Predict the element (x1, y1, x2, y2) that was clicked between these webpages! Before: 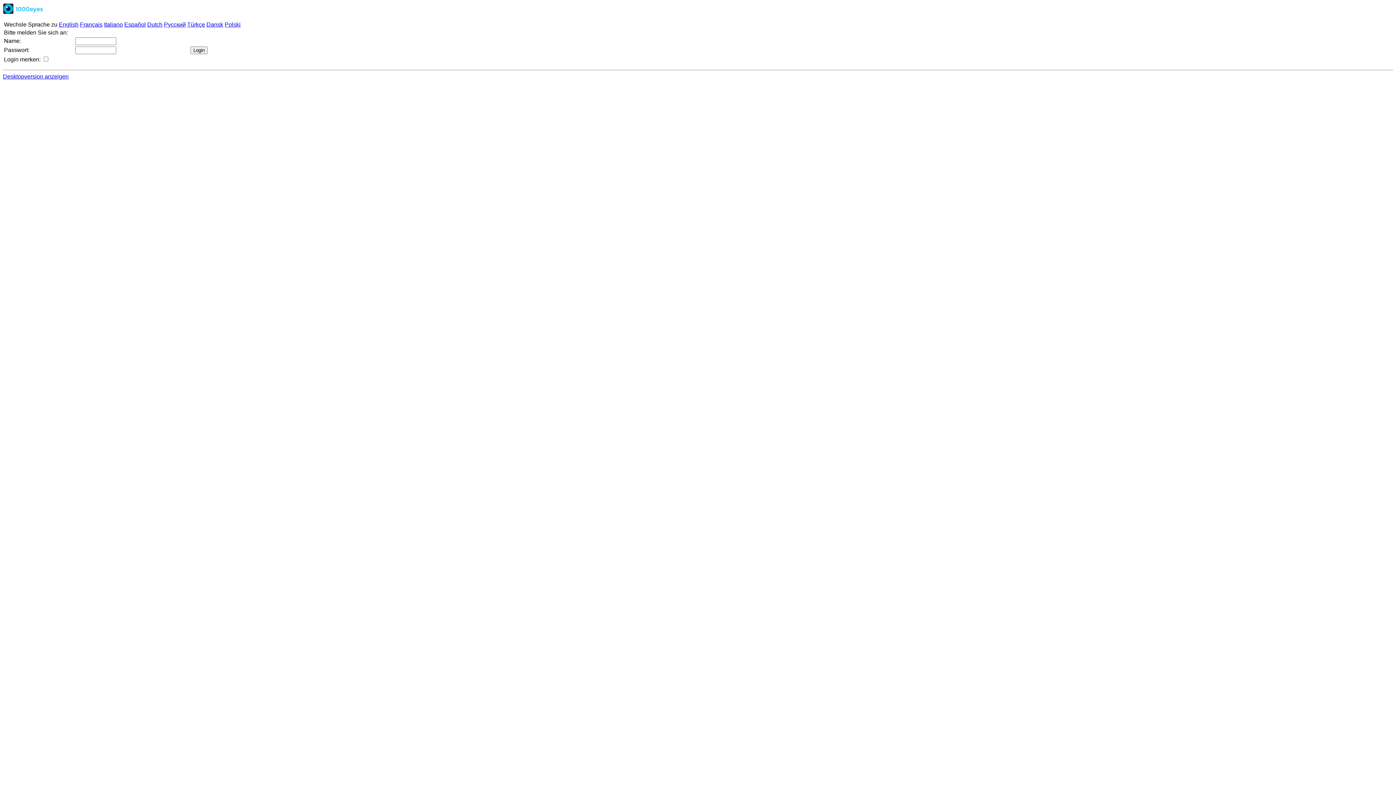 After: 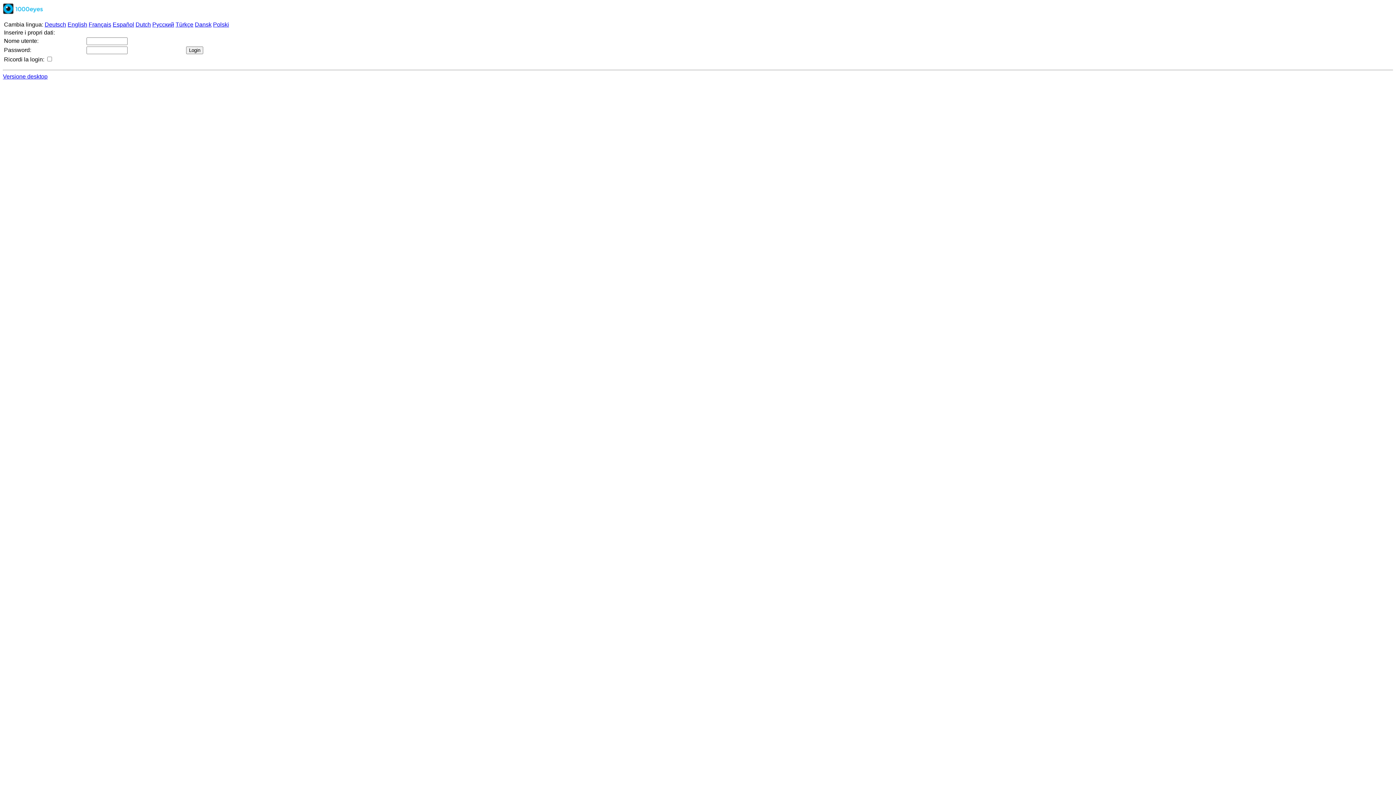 Action: label: Italiano bbox: (104, 21, 122, 27)